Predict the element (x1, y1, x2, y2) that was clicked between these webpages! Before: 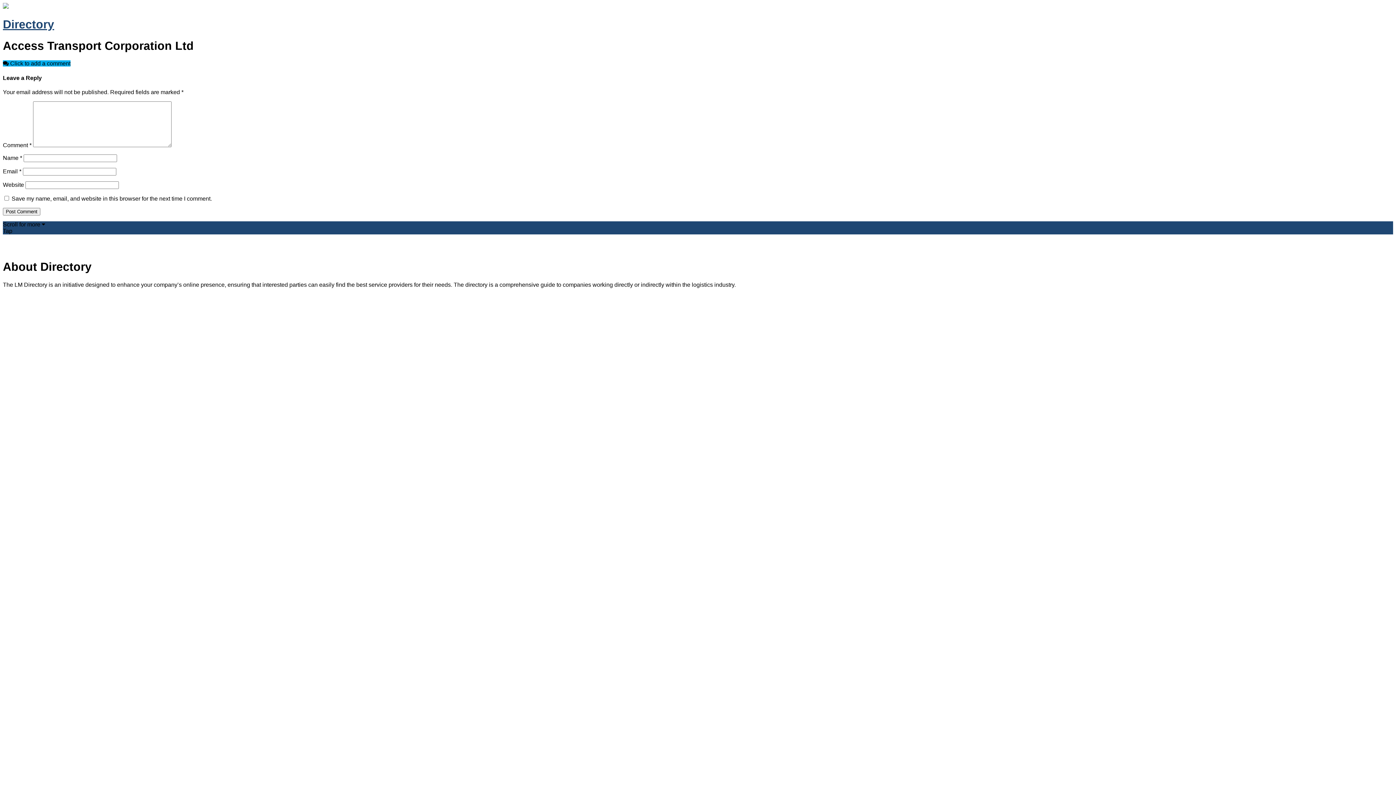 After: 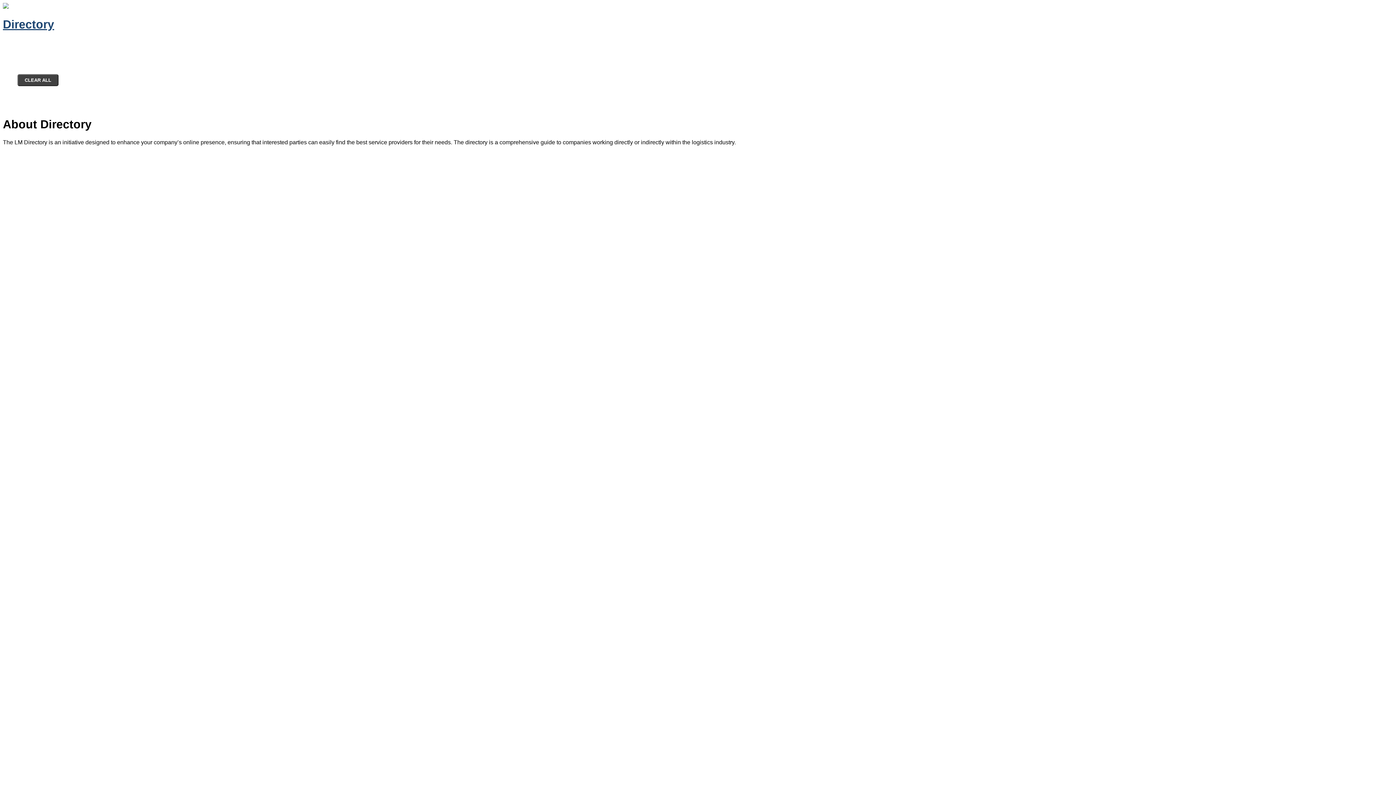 Action: bbox: (2, 17, 54, 31) label: Directory